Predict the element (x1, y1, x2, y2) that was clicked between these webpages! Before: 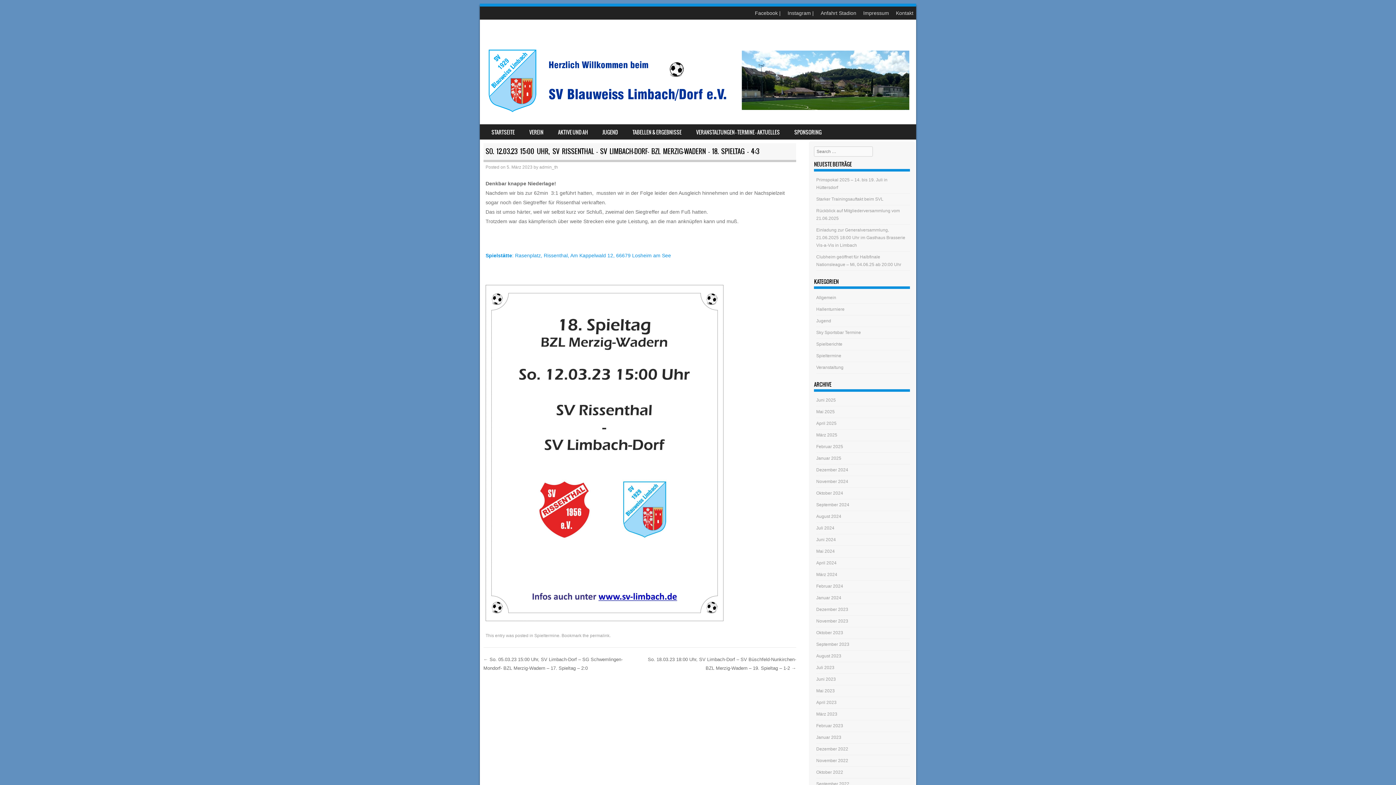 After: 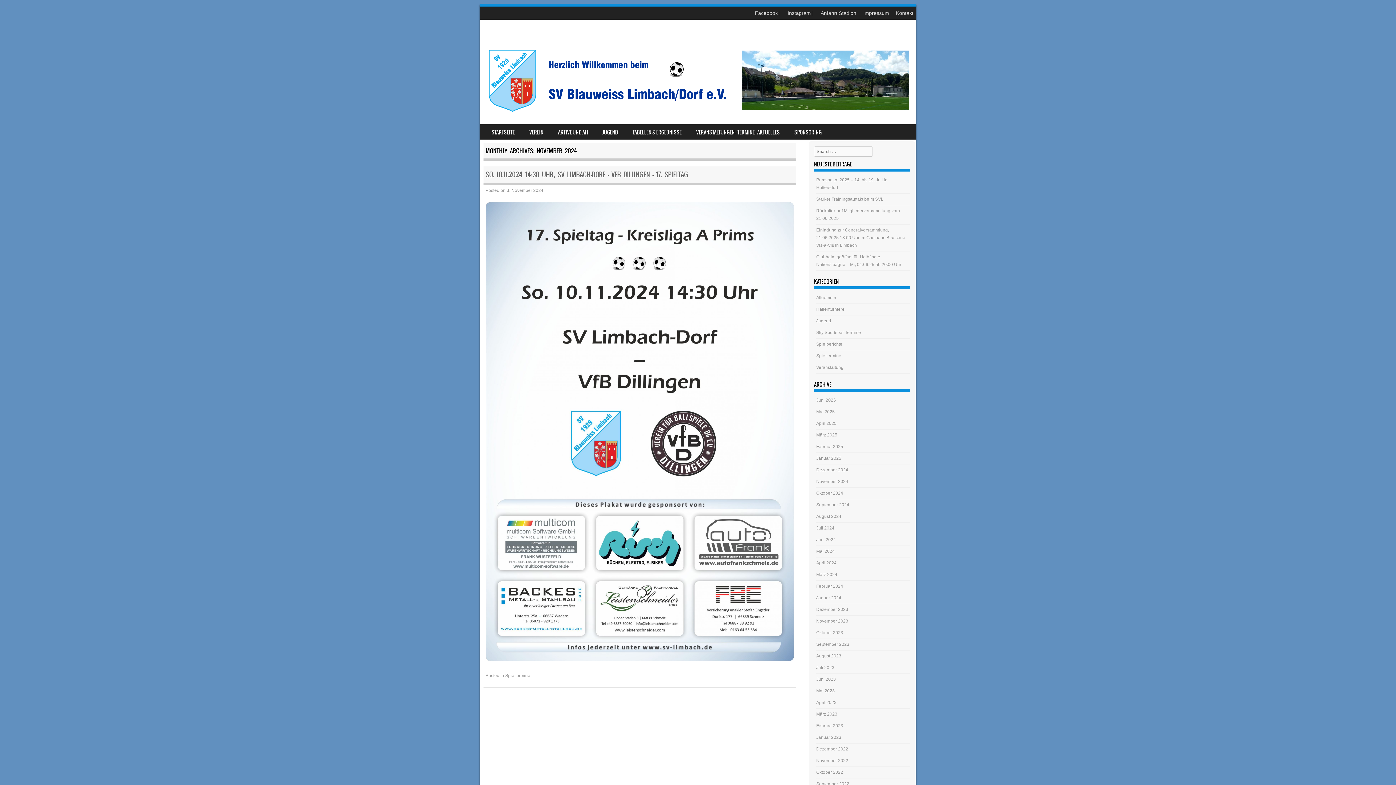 Action: bbox: (816, 479, 848, 484) label: November 2024